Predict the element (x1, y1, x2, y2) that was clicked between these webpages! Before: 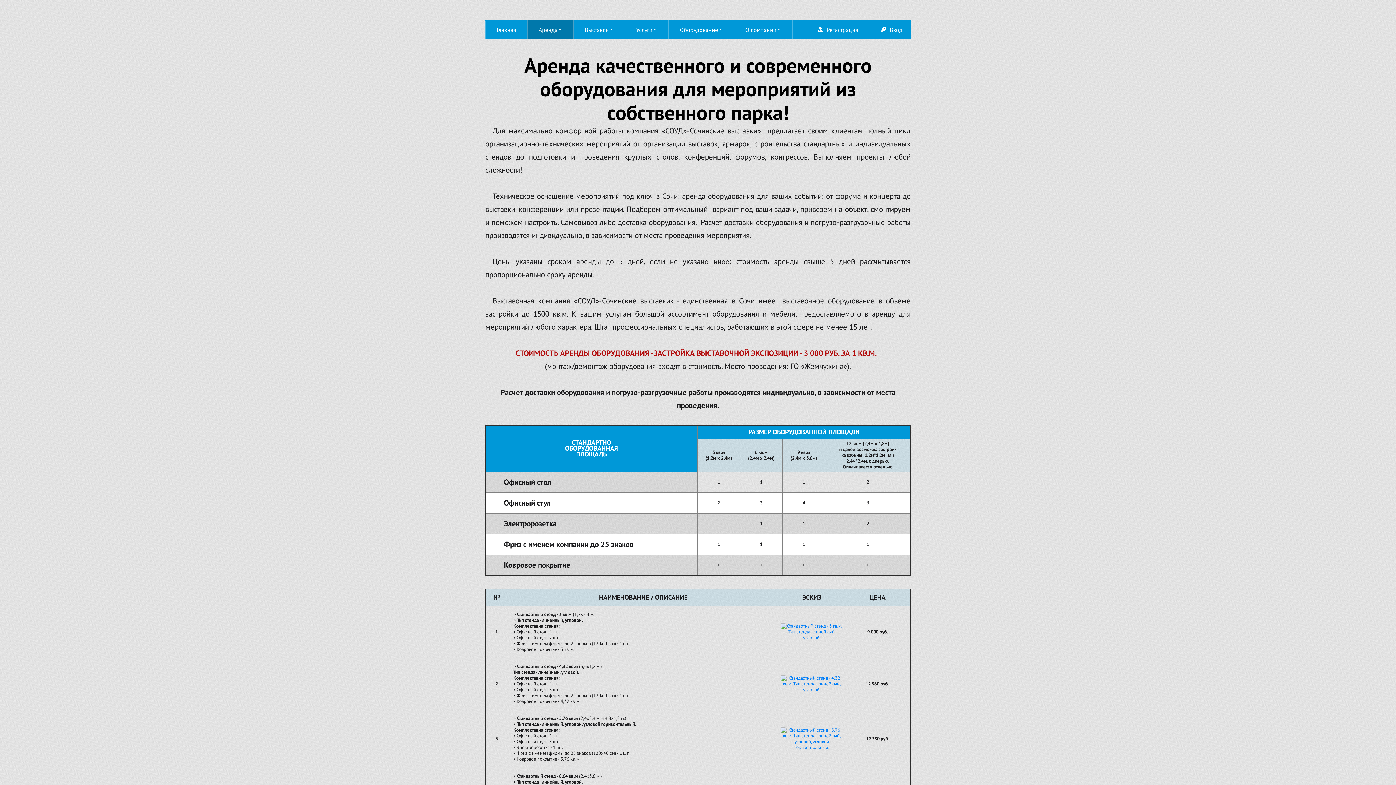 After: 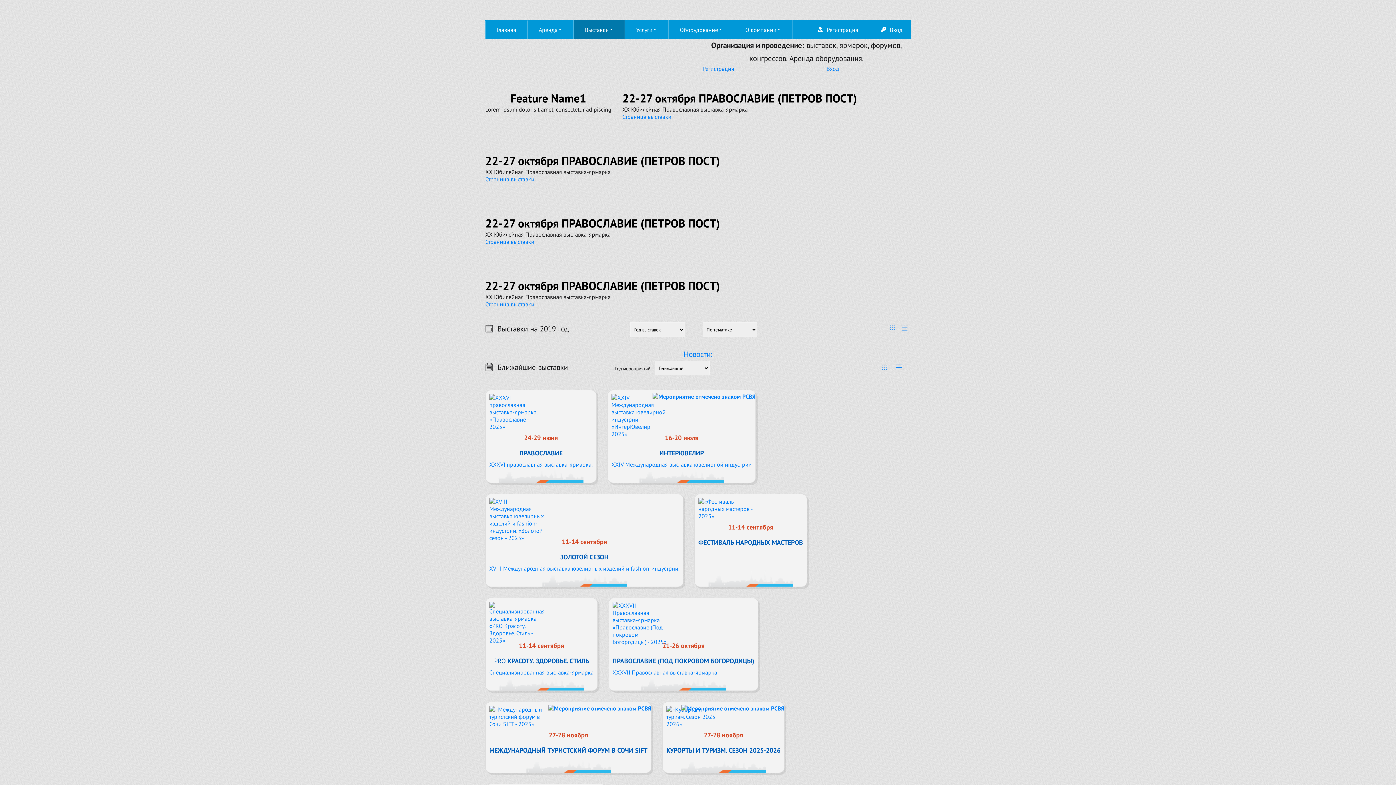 Action: bbox: (573, 20, 625, 38) label: Выставки